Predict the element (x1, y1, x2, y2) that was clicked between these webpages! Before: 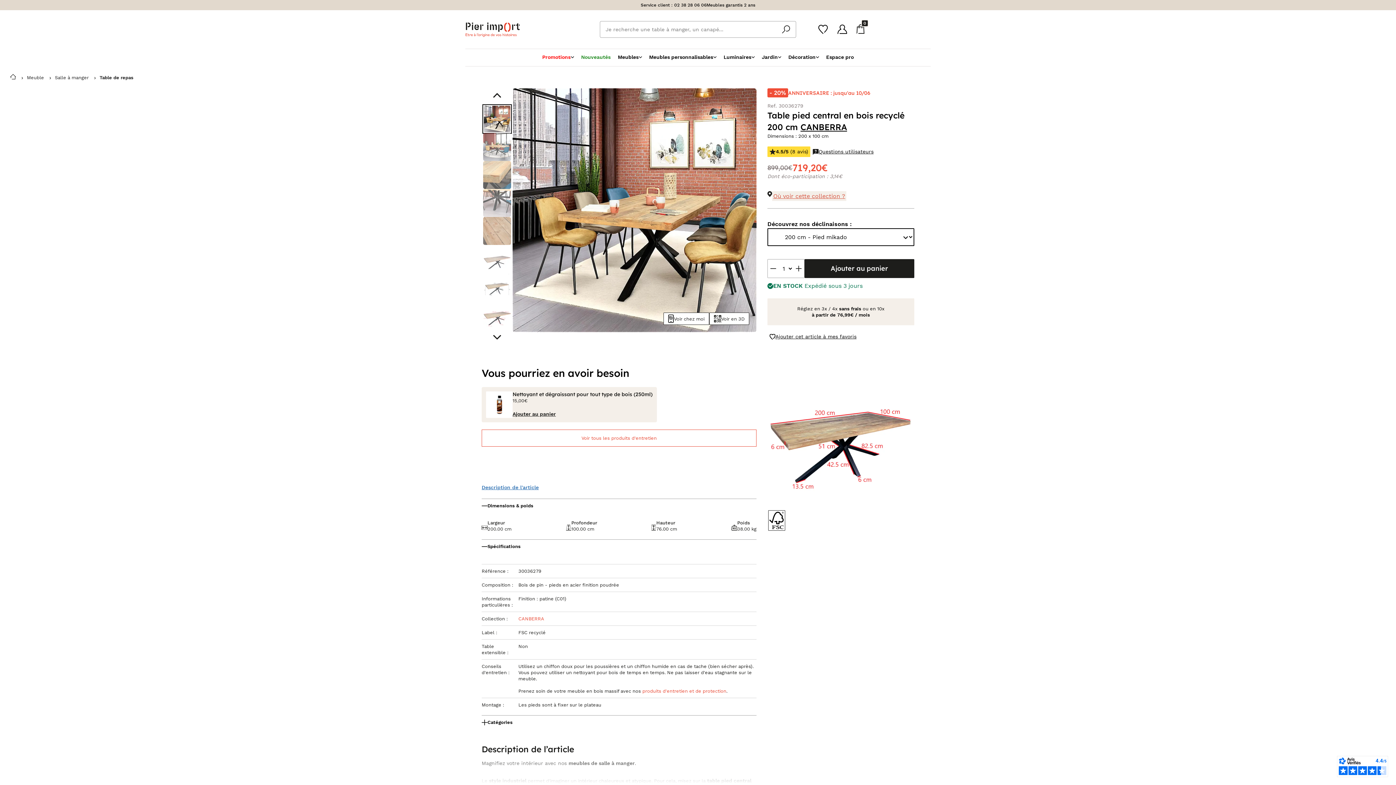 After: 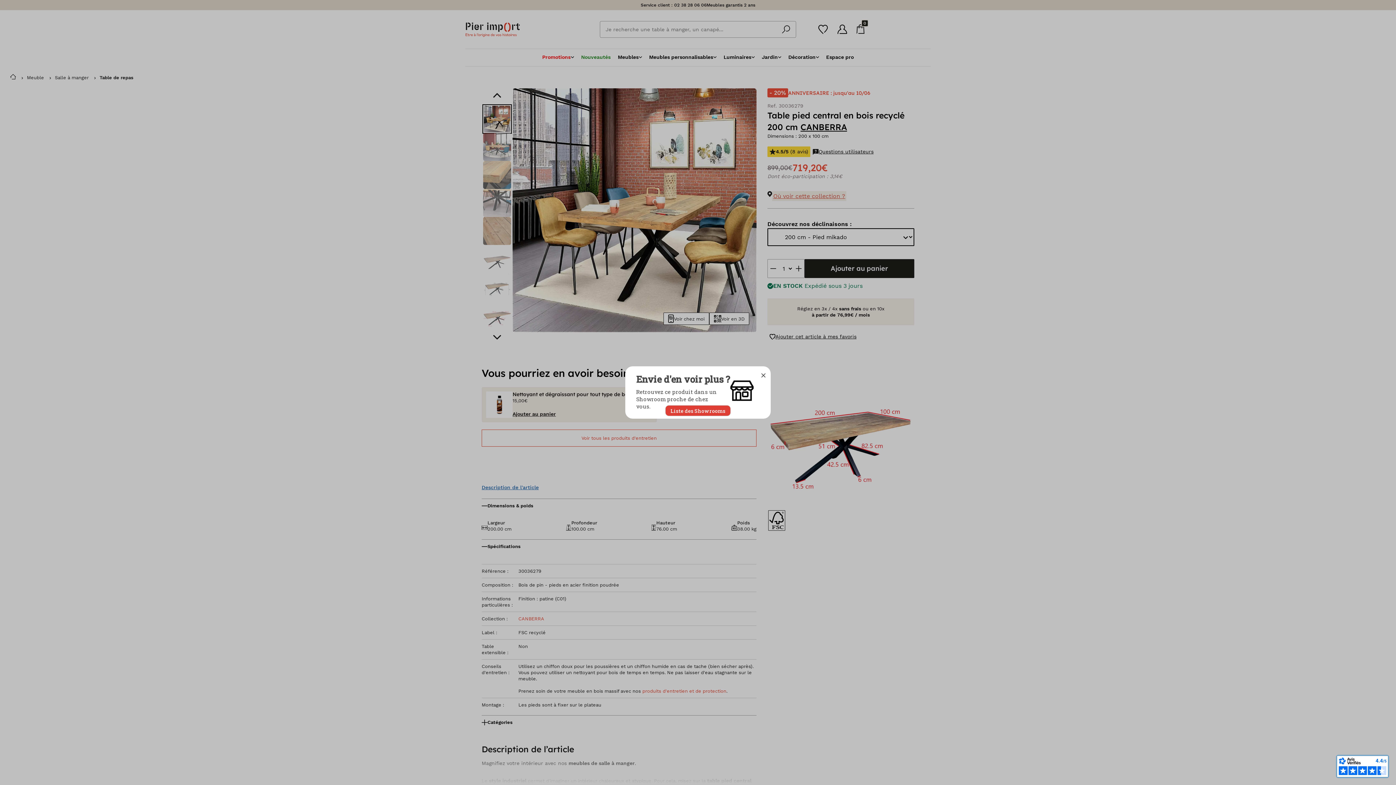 Action: bbox: (1337, 756, 1388, 777)